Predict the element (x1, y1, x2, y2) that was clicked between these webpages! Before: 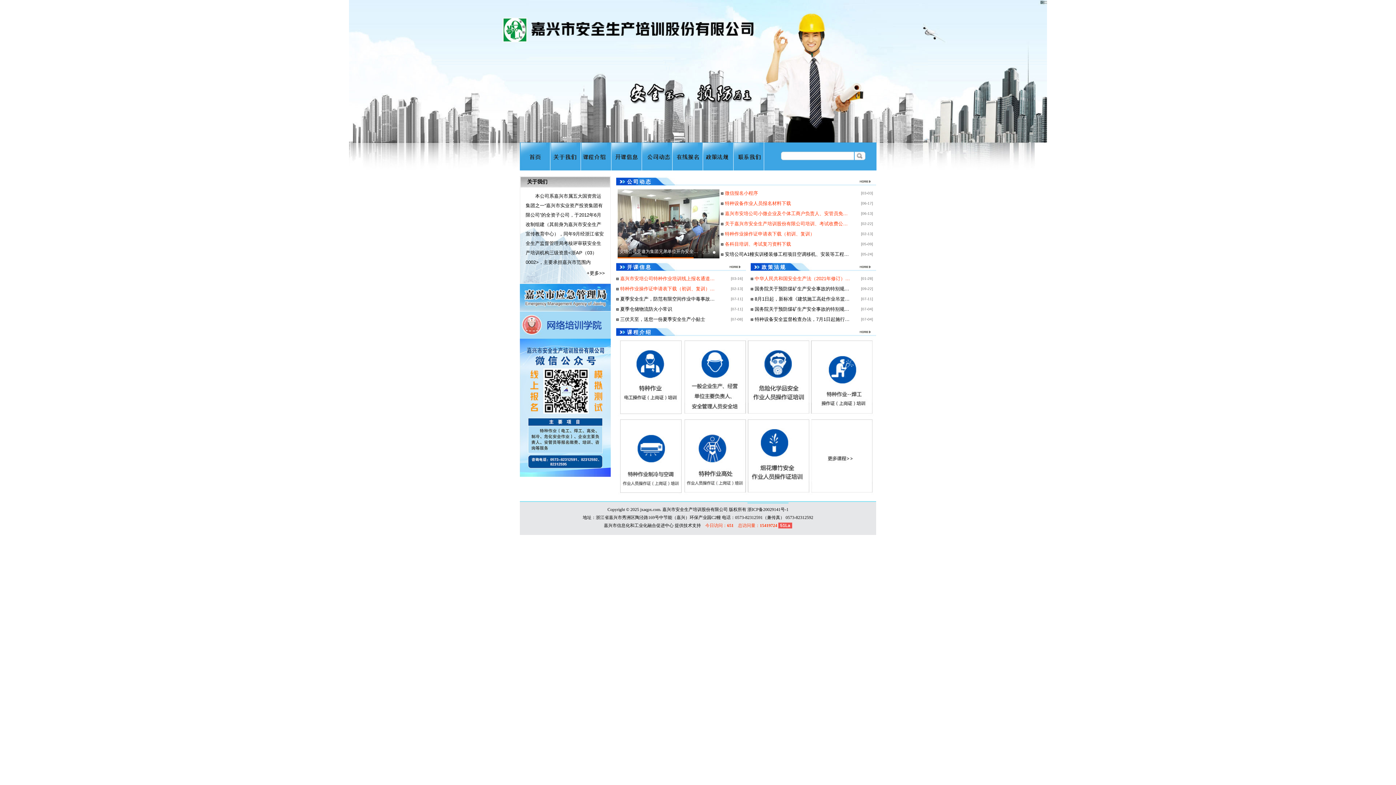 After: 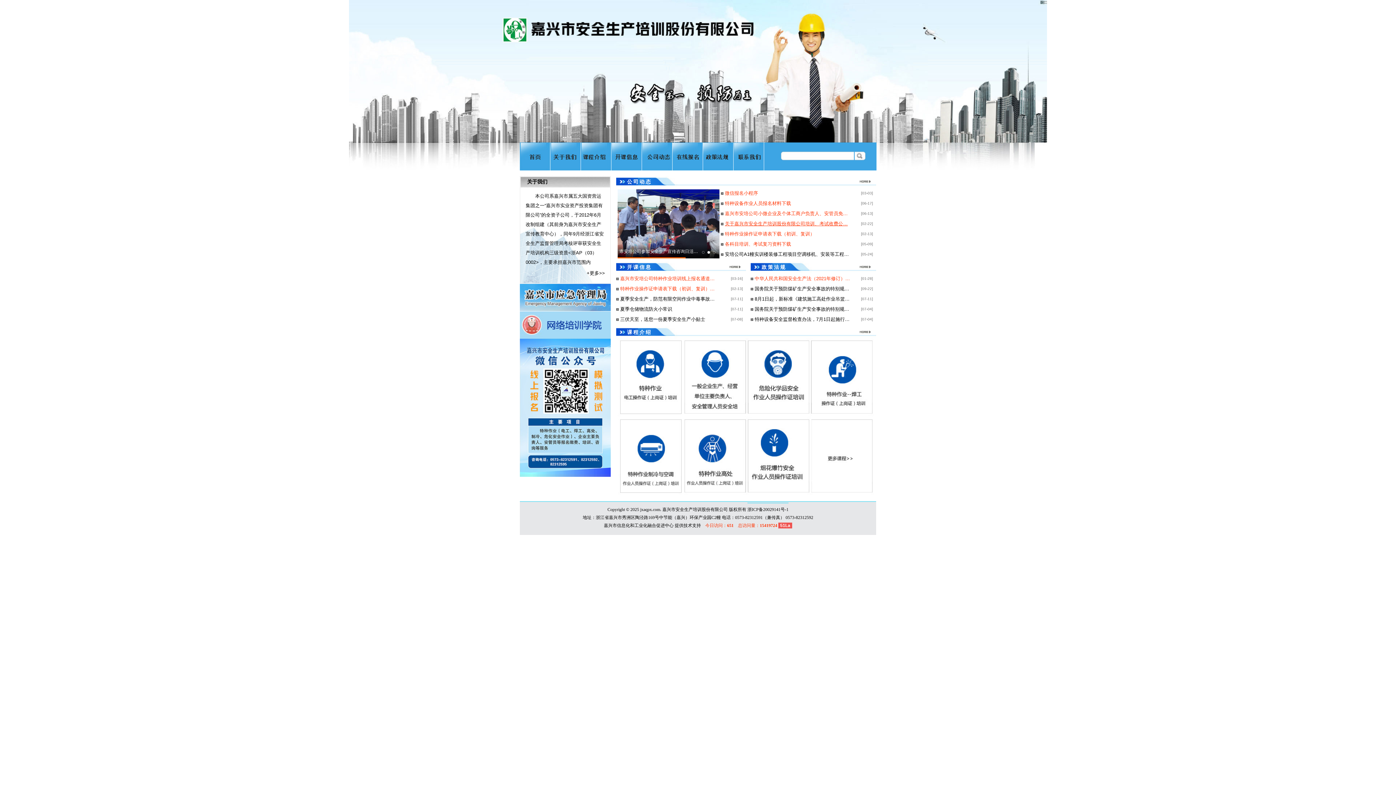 Action: bbox: (725, 221, 848, 226) label: 关于嘉兴市安全生产培训股份有限公司培训、考试收费公…